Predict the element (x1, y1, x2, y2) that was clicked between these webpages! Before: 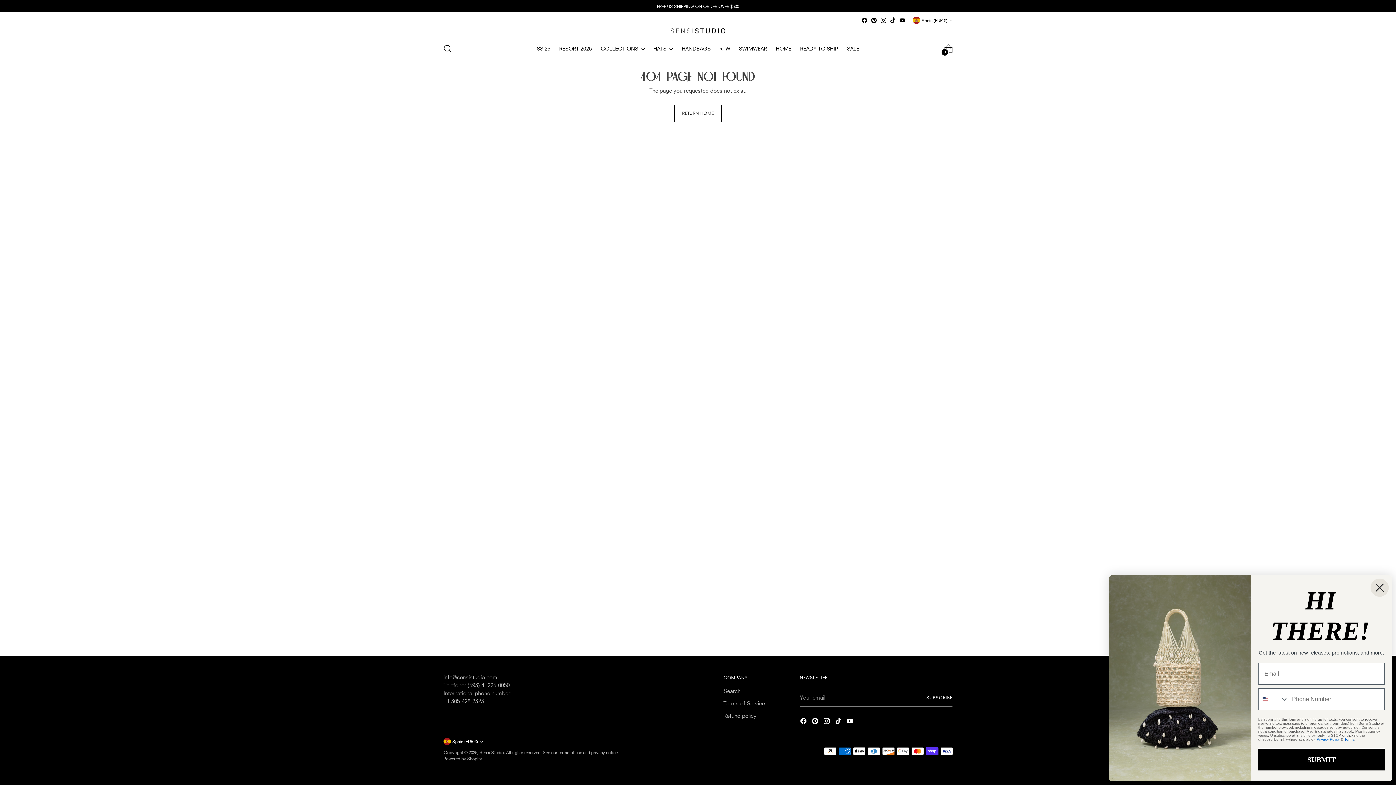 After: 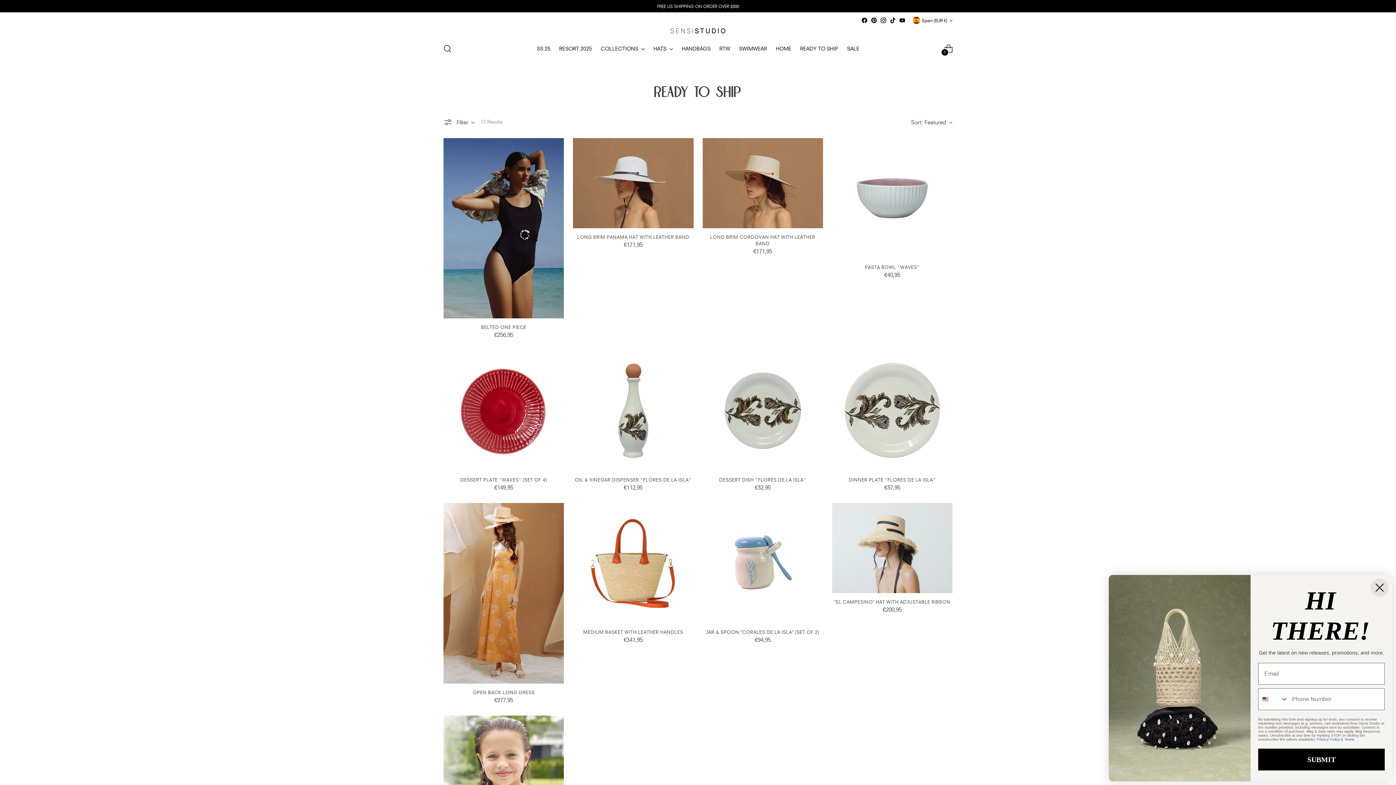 Action: label: READY TO SHIP bbox: (800, 40, 838, 56)